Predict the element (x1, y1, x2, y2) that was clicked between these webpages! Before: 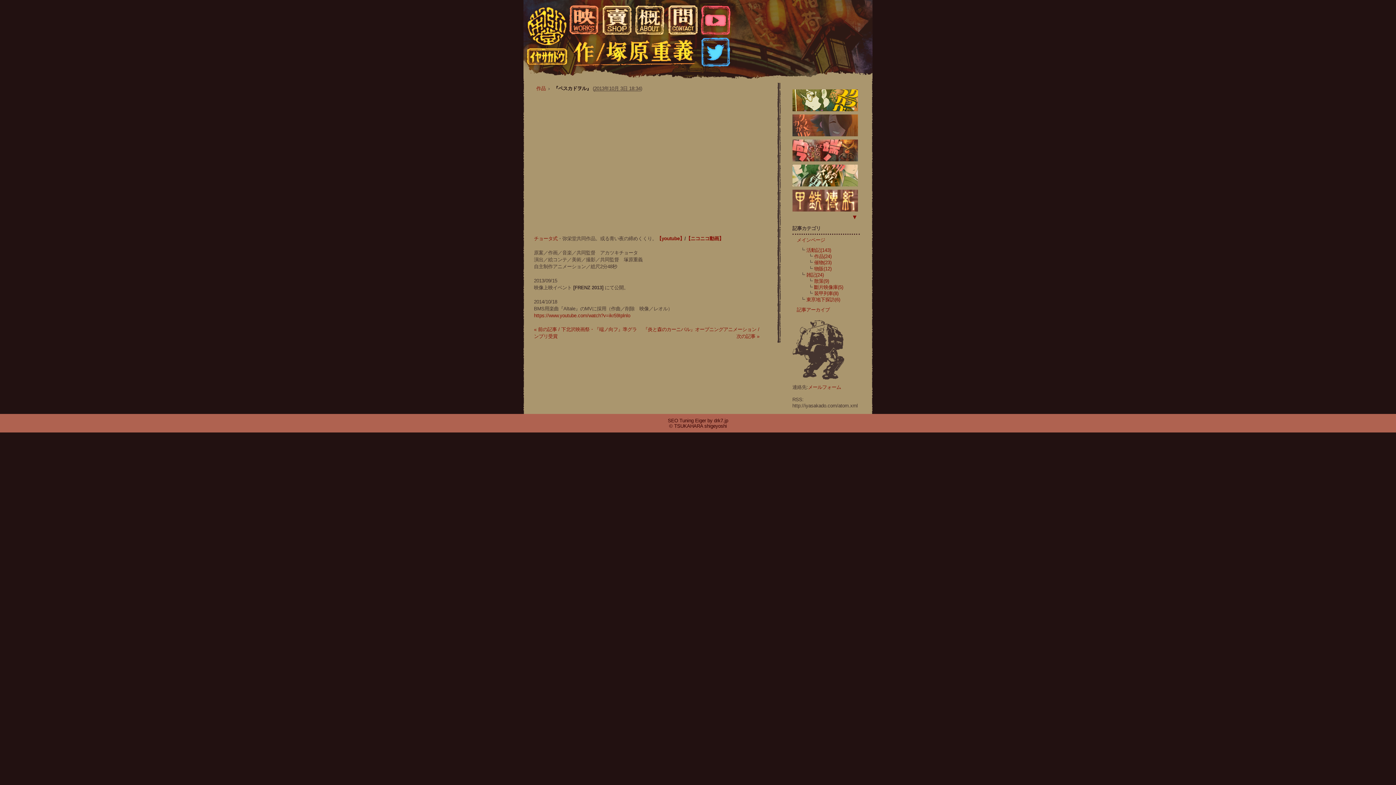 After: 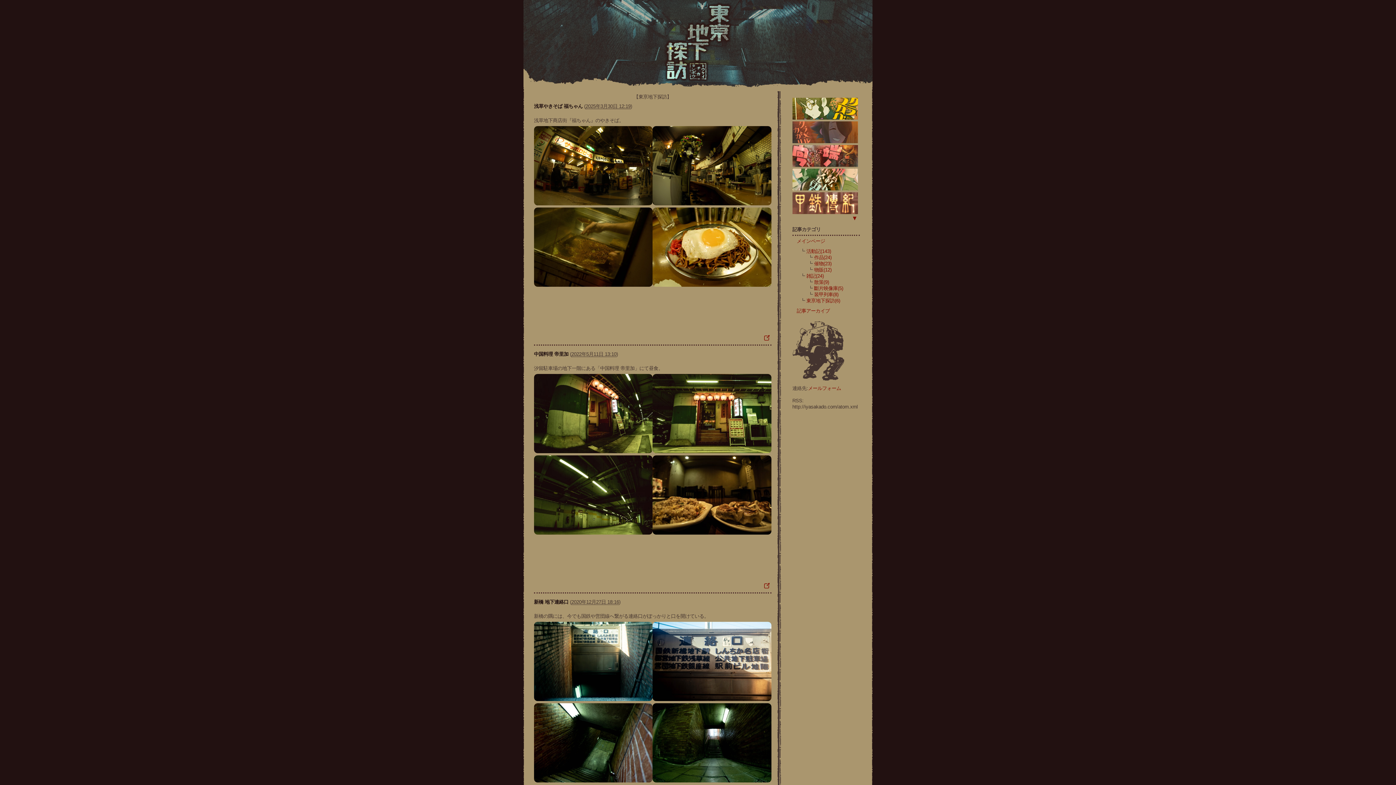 Action: bbox: (806, 297, 840, 302) label: 東亰地下探訪(6)